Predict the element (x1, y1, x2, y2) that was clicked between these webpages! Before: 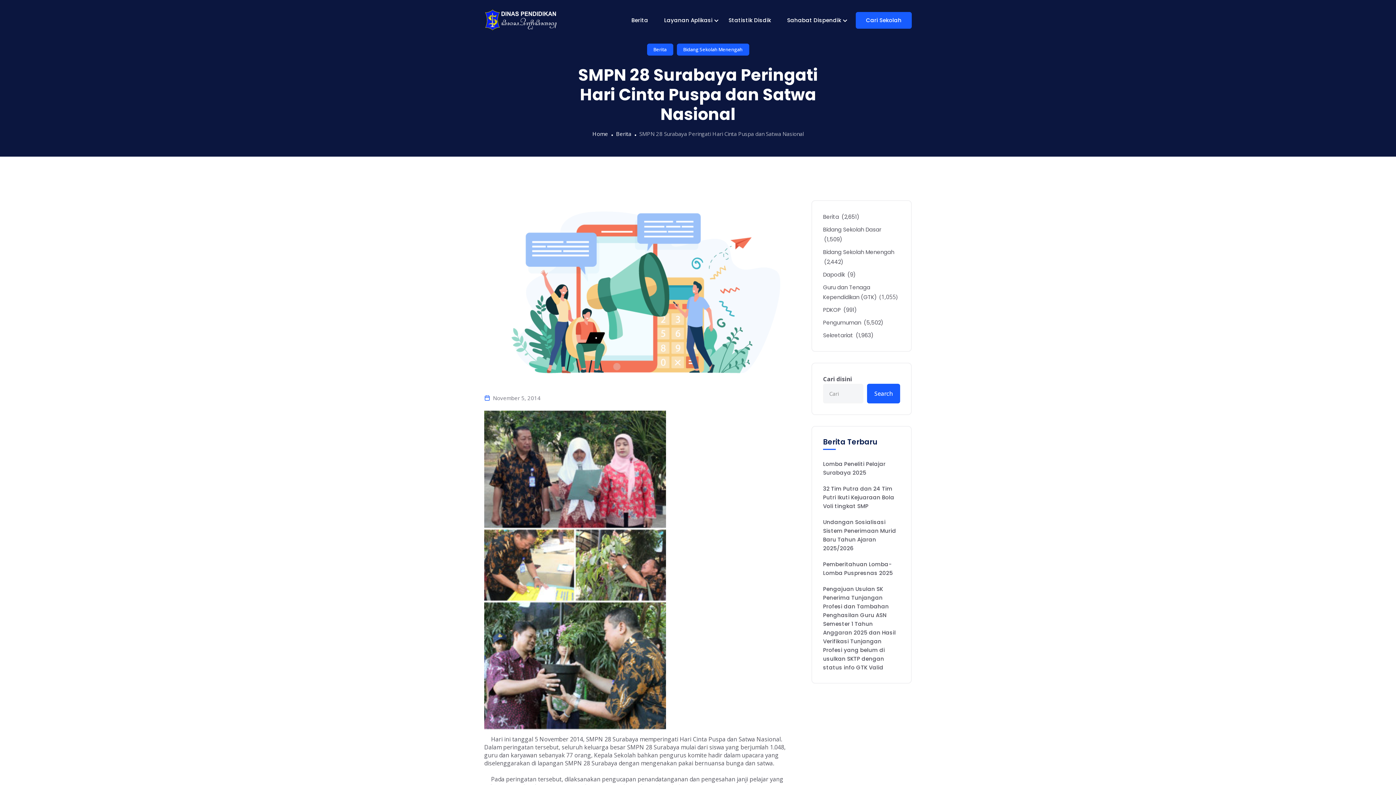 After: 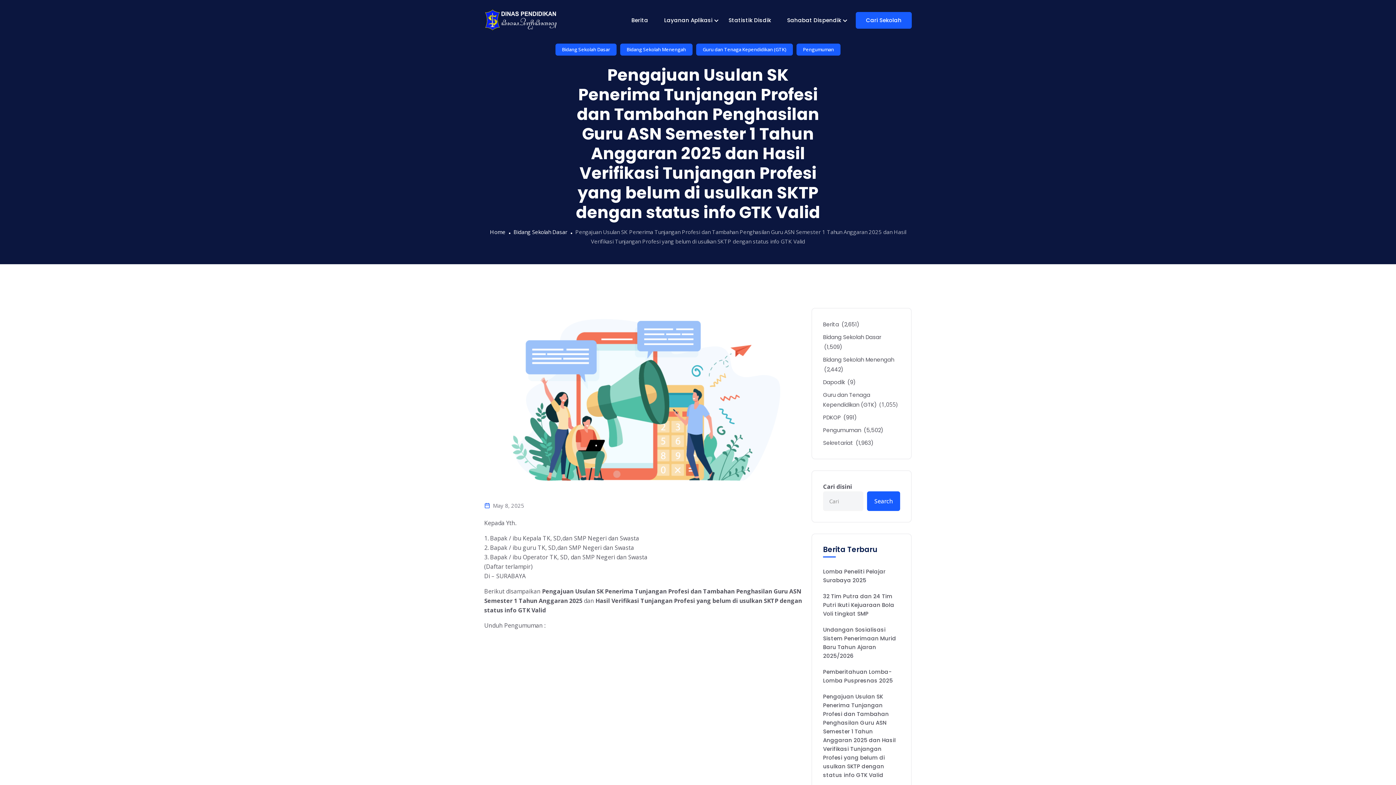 Action: label: Pengajuan Usulan SK Penerima Tunjangan Profesi dan Tambahan Penghasilan Guru ASN Semester 1 Tahun Anggaran 2025 dan Hasil Verifikasi Tunjangan Profesi yang belum di usulkan SKTP dengan status info GTK Valid bbox: (823, 585, 900, 672)